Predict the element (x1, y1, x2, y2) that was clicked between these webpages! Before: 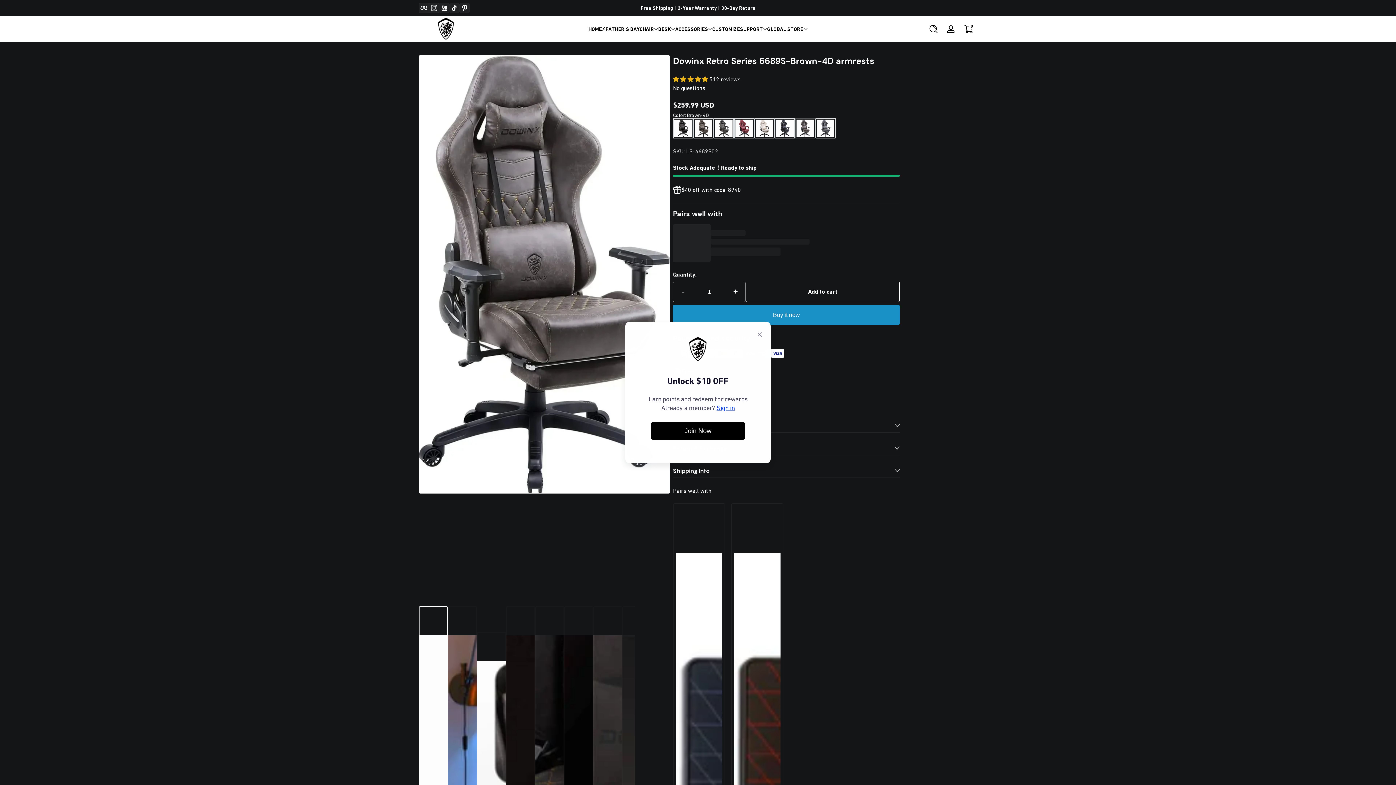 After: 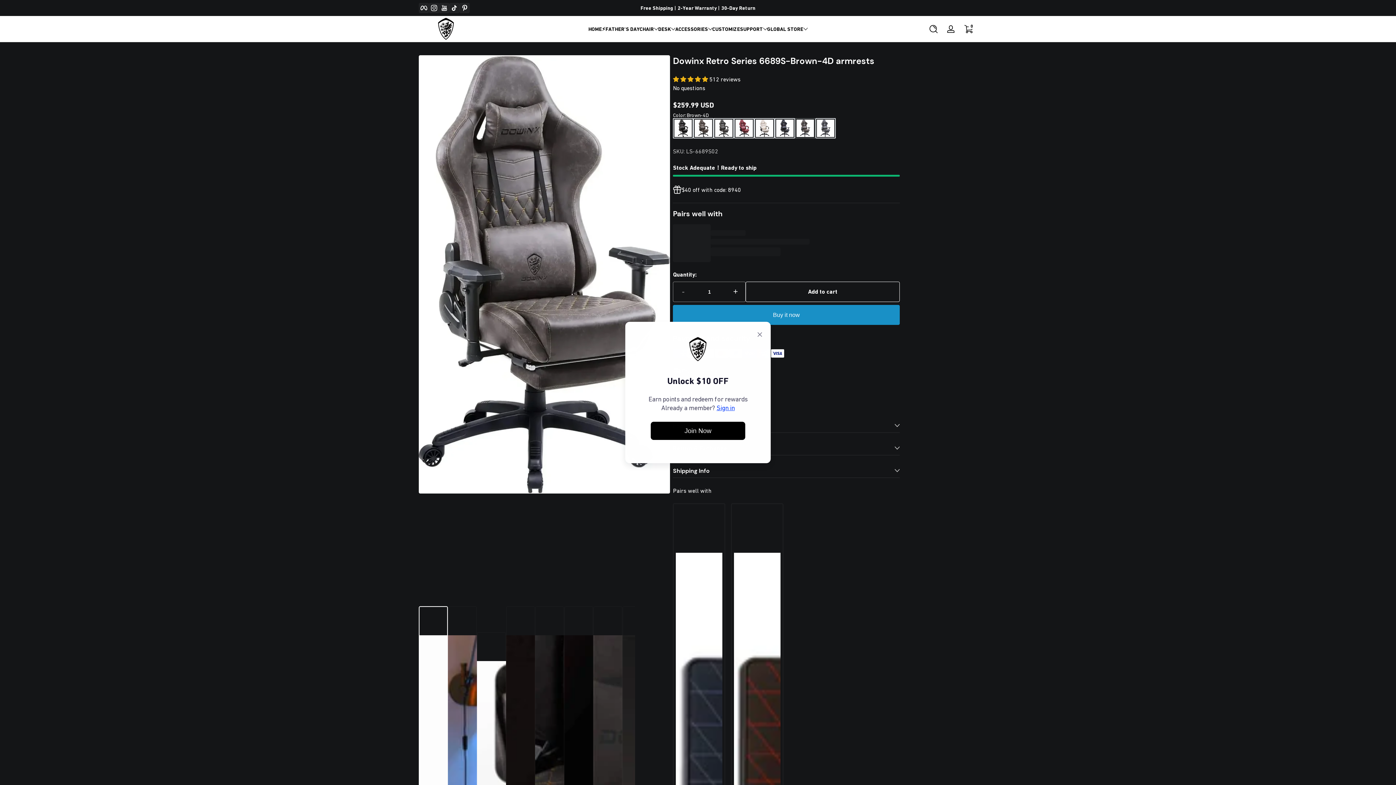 Action: label: Free Shipping | 2-Year Warranty | 30-Day Return bbox: (640, 4, 755, 11)